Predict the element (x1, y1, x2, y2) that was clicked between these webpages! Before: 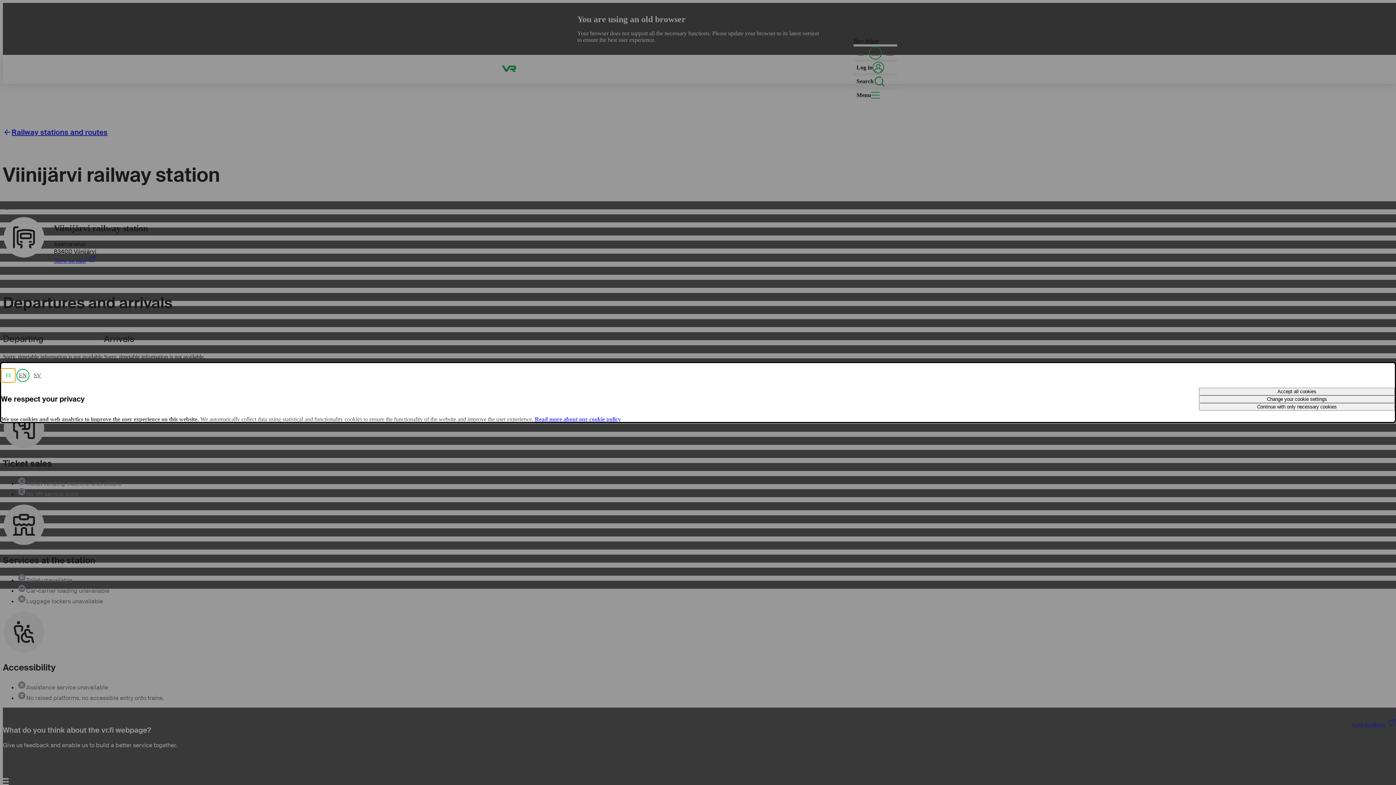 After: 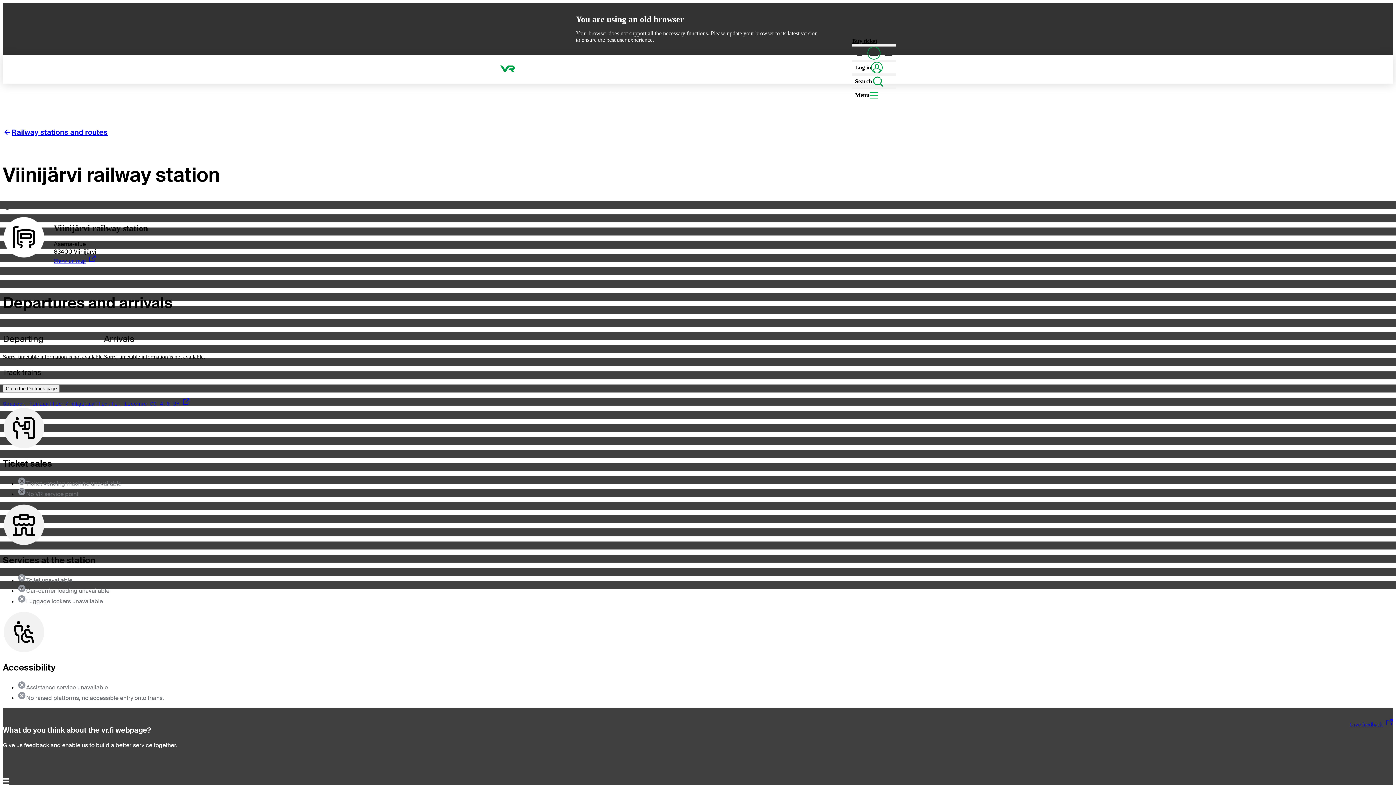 Action: label: Accept all cookies bbox: (1199, 388, 1395, 395)